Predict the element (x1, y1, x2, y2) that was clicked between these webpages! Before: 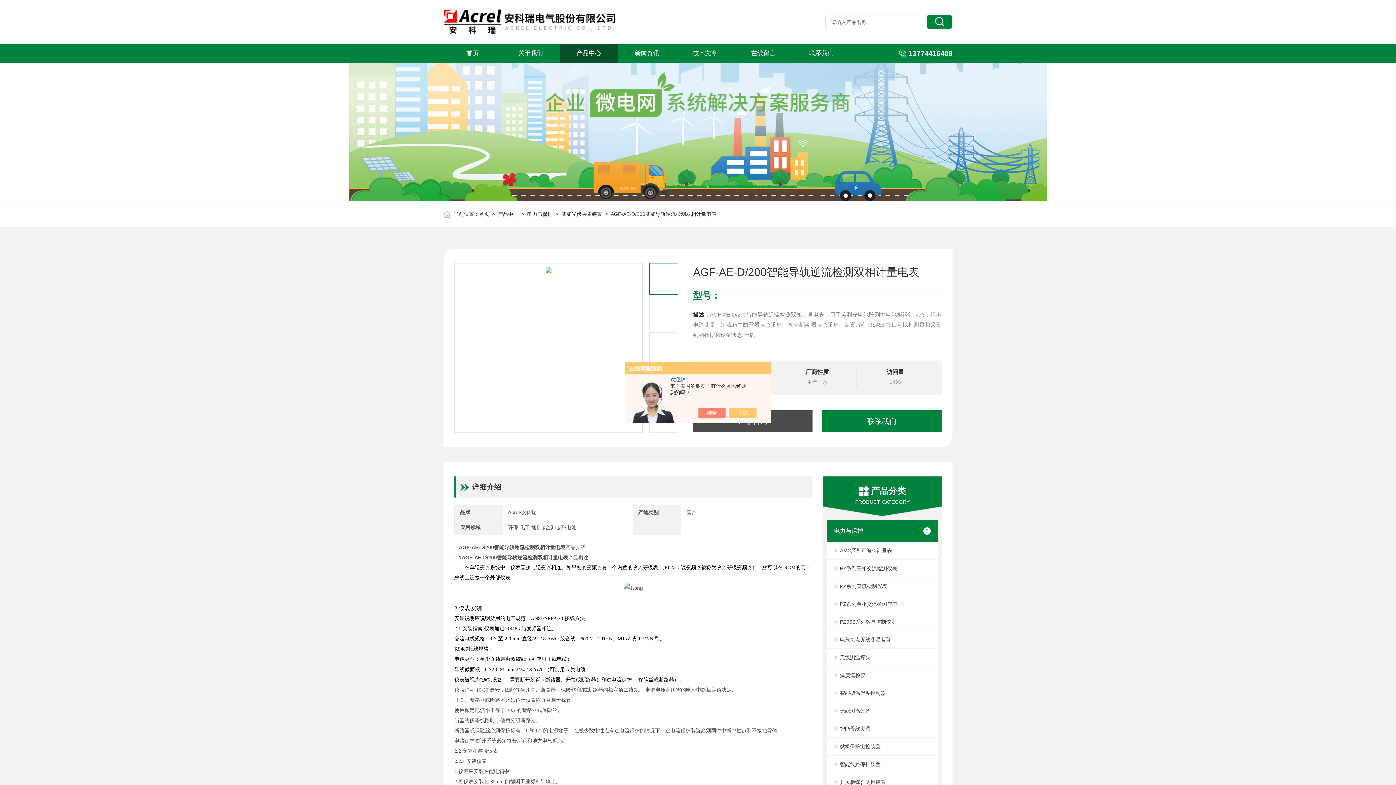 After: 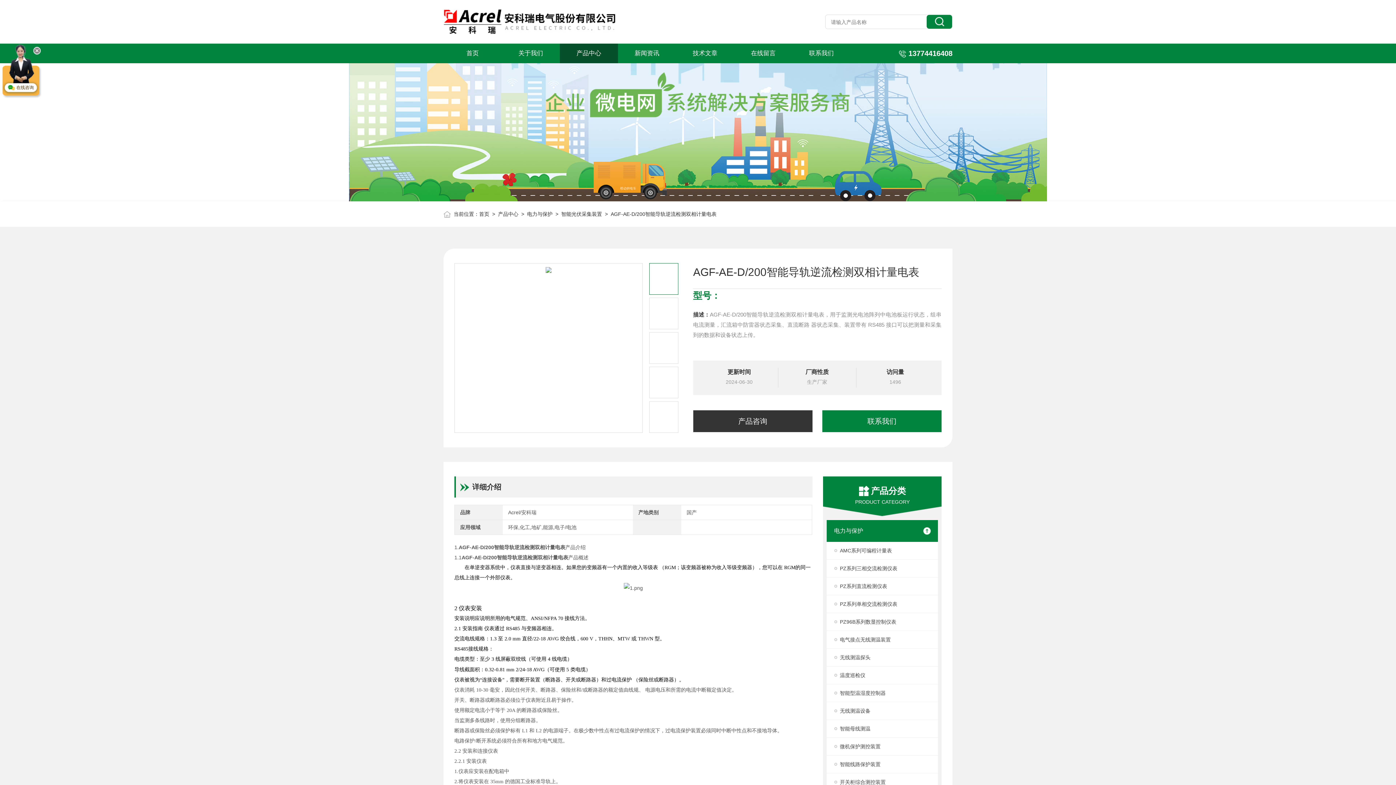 Action: bbox: (736, 408, 764, 418)